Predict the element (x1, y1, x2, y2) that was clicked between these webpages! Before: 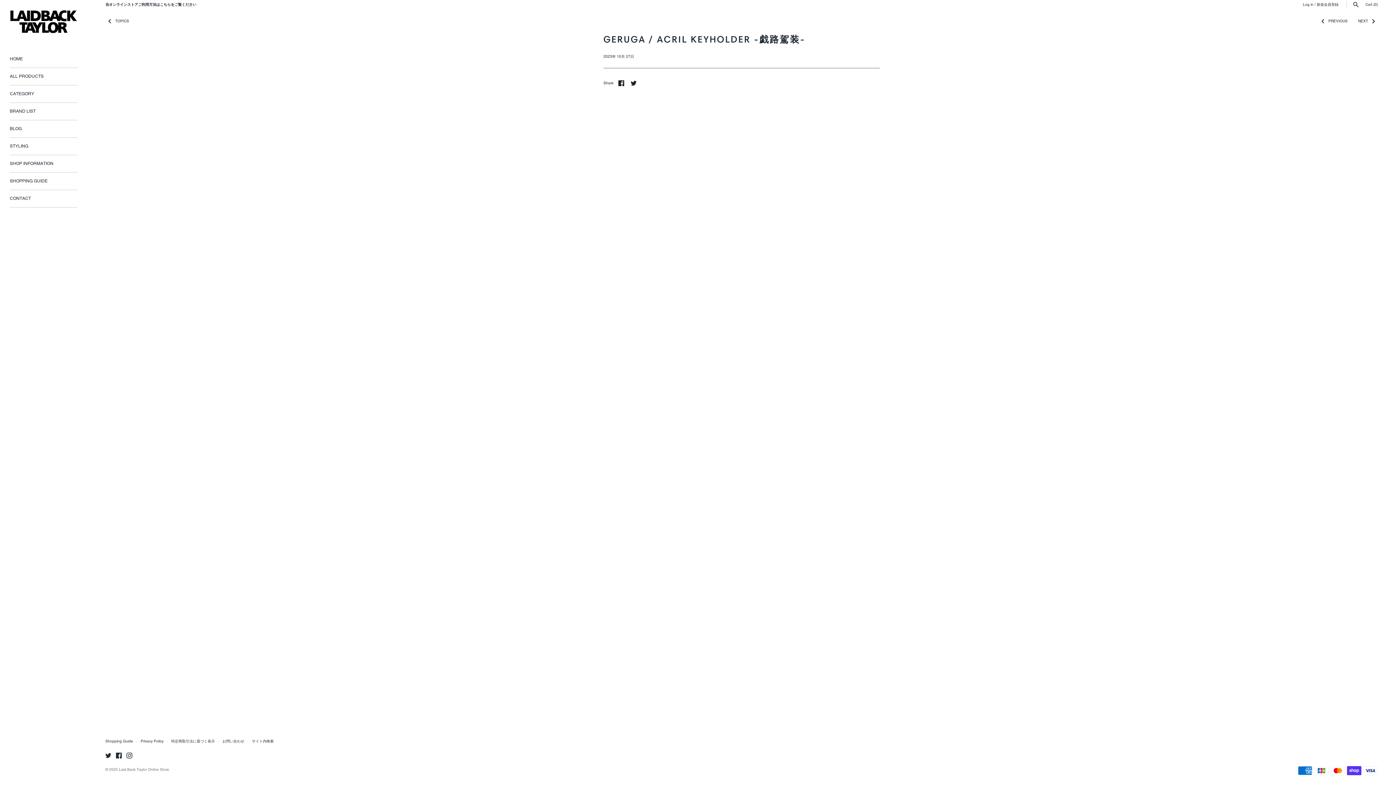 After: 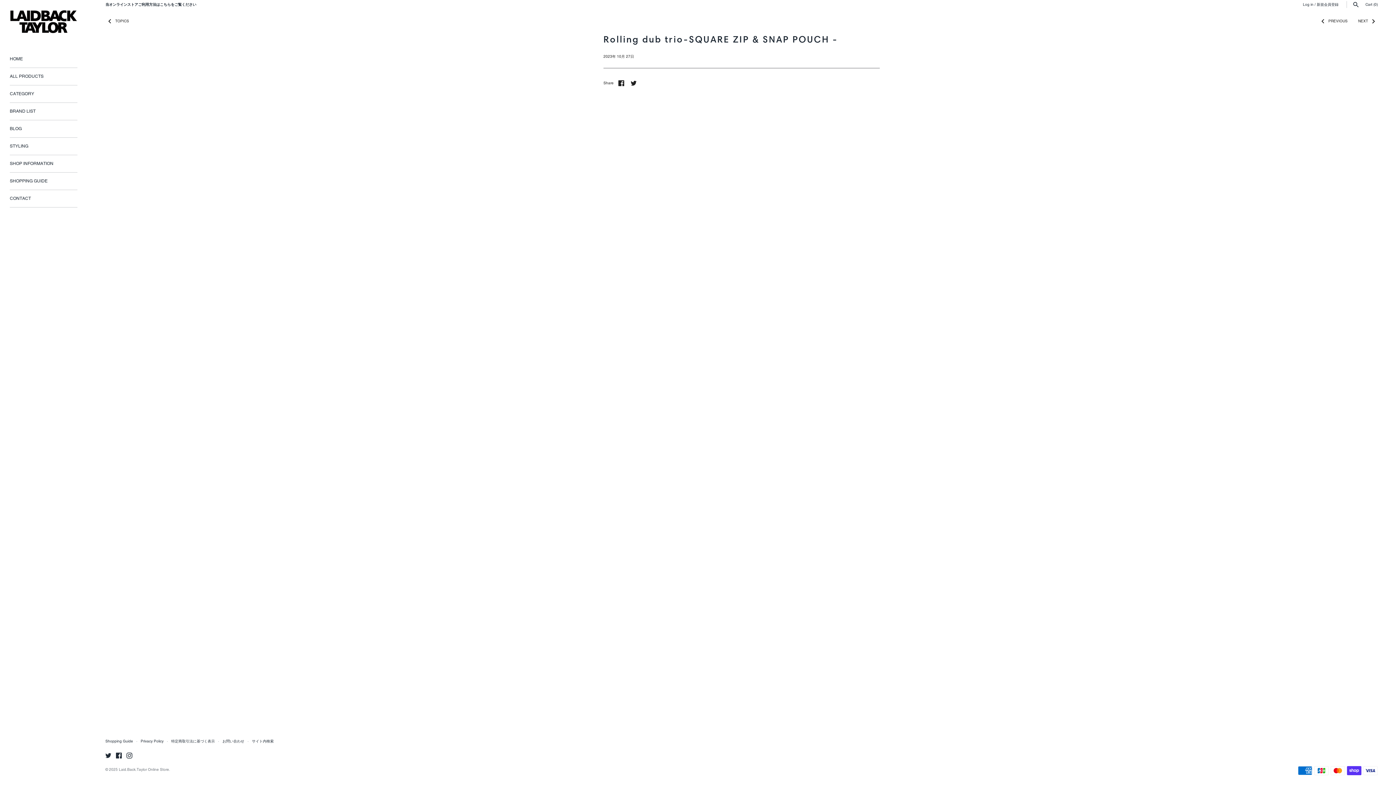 Action: bbox: (1358, 18, 1378, 23) label: NEXT 